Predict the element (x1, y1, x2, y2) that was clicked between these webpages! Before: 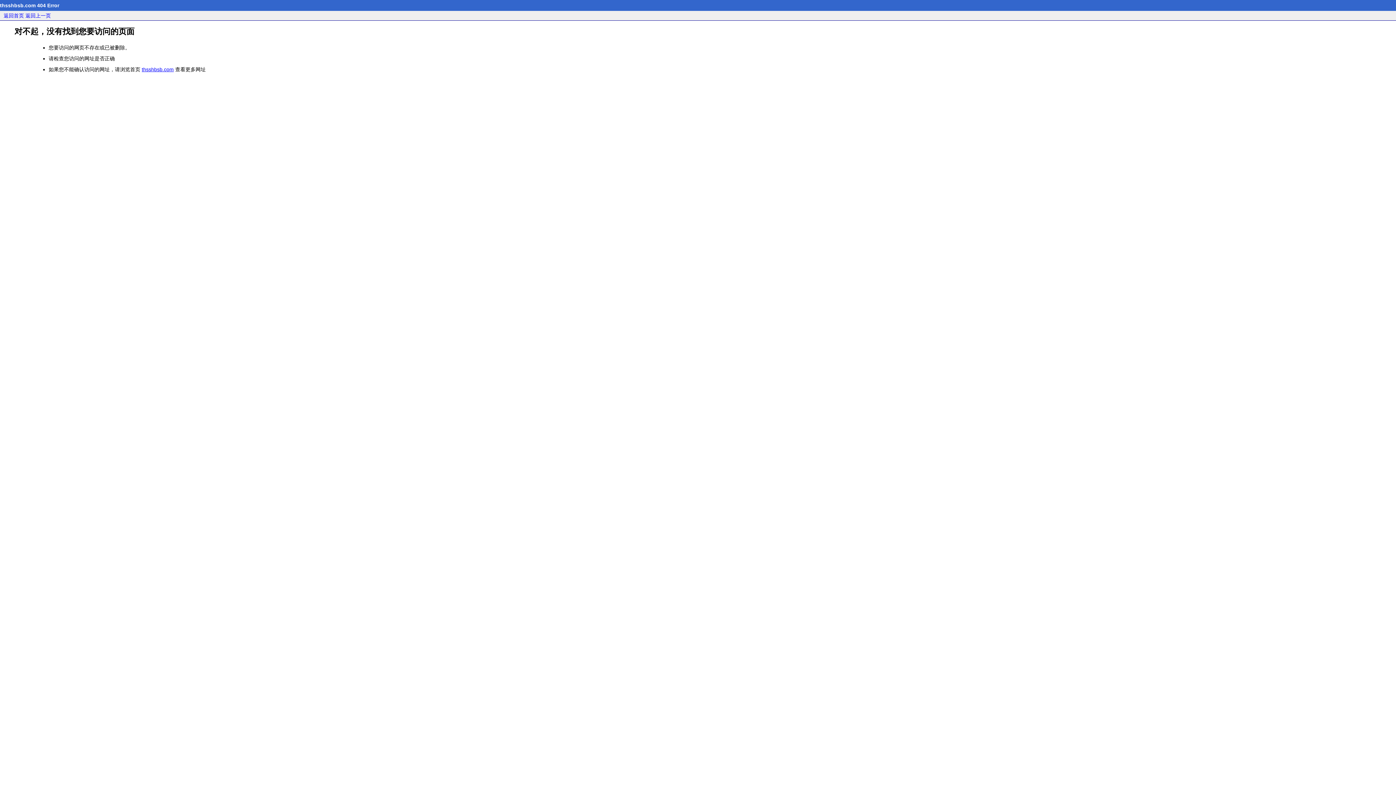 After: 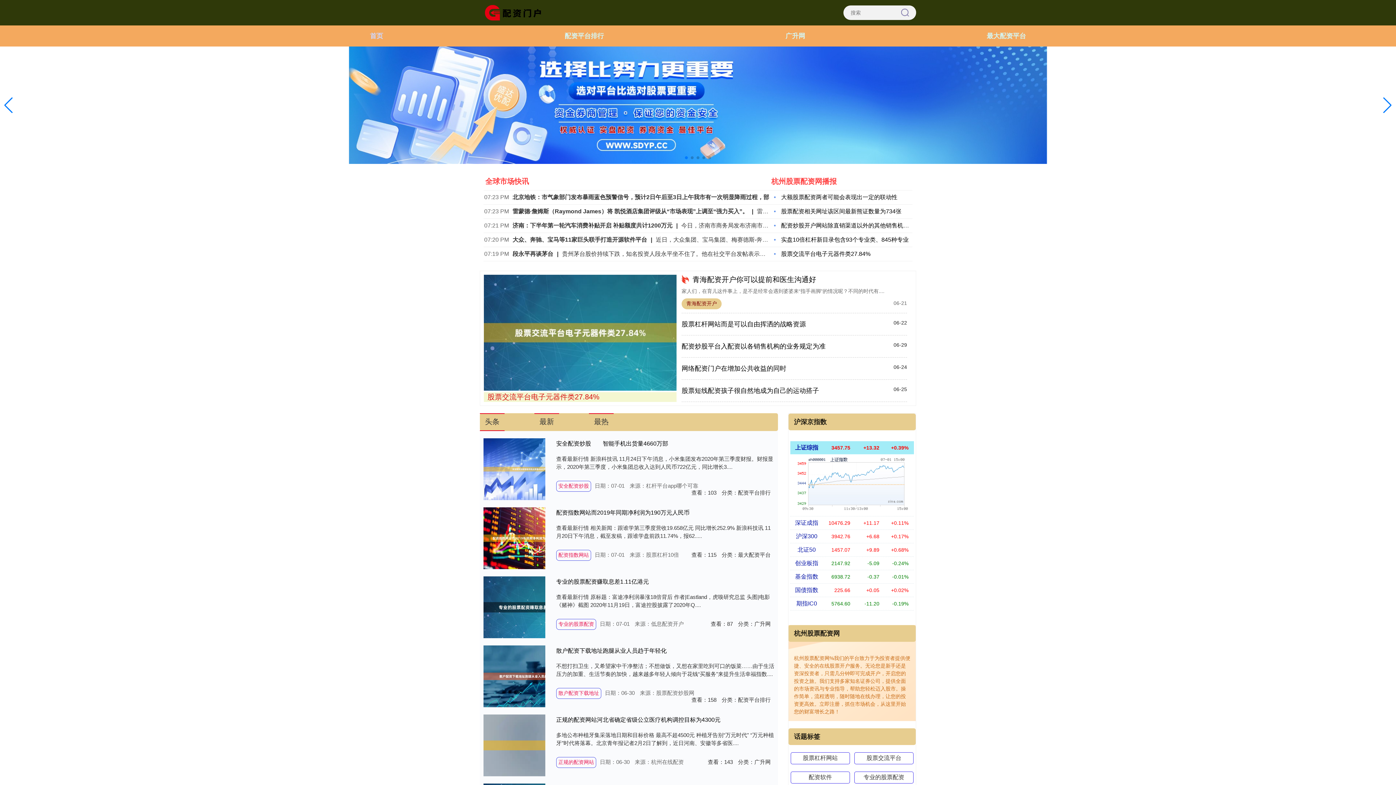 Action: bbox: (141, 66, 173, 72) label: thsshbsb.com